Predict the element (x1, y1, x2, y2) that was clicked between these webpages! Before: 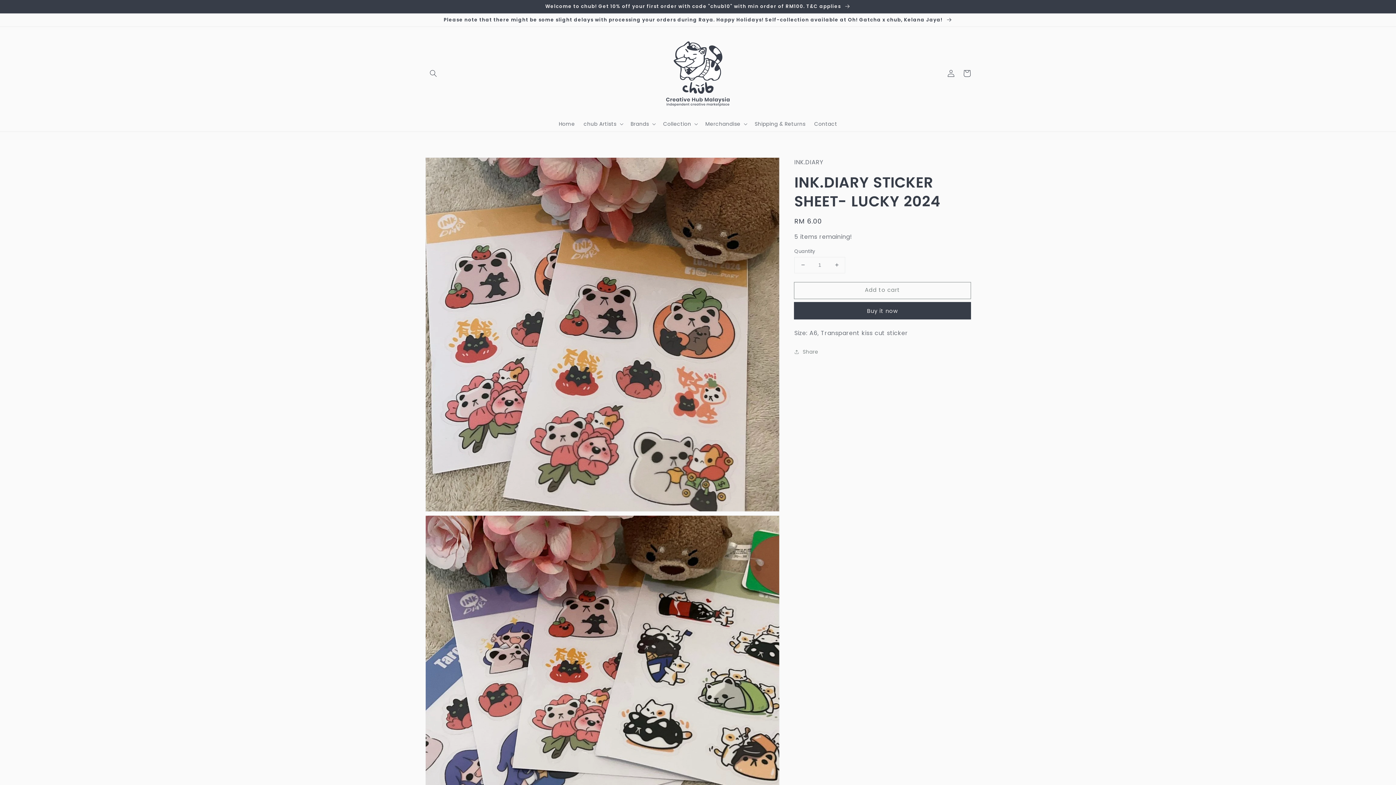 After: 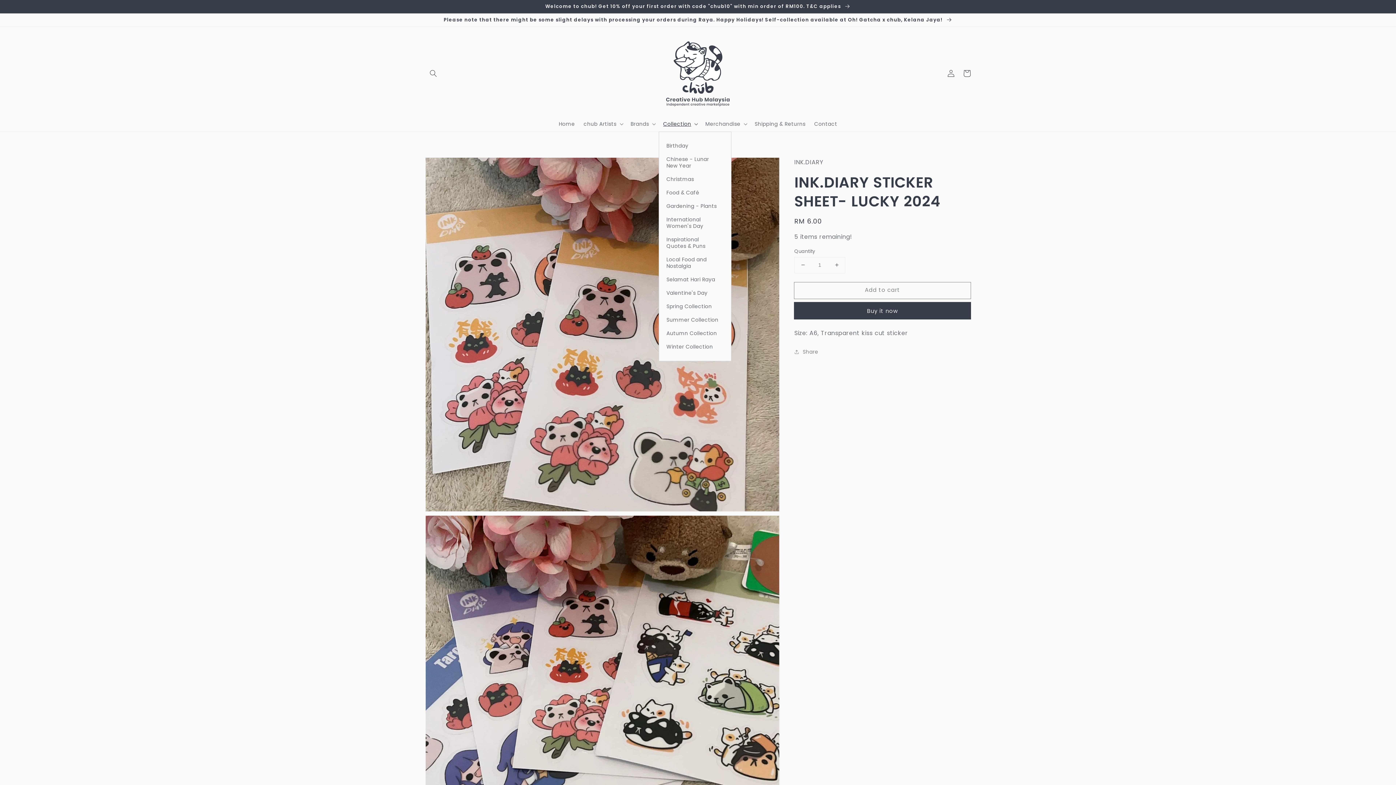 Action: bbox: (659, 116, 701, 131) label: Collection